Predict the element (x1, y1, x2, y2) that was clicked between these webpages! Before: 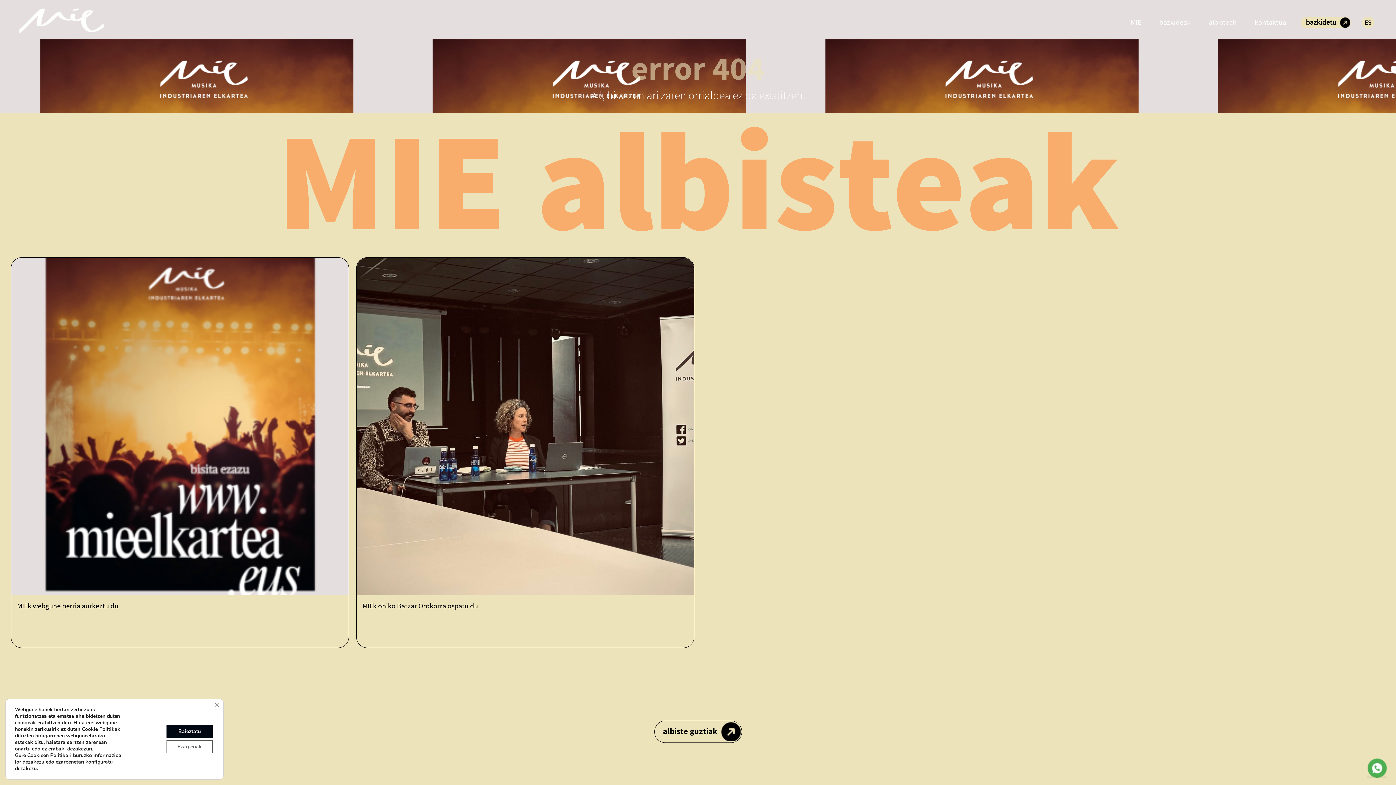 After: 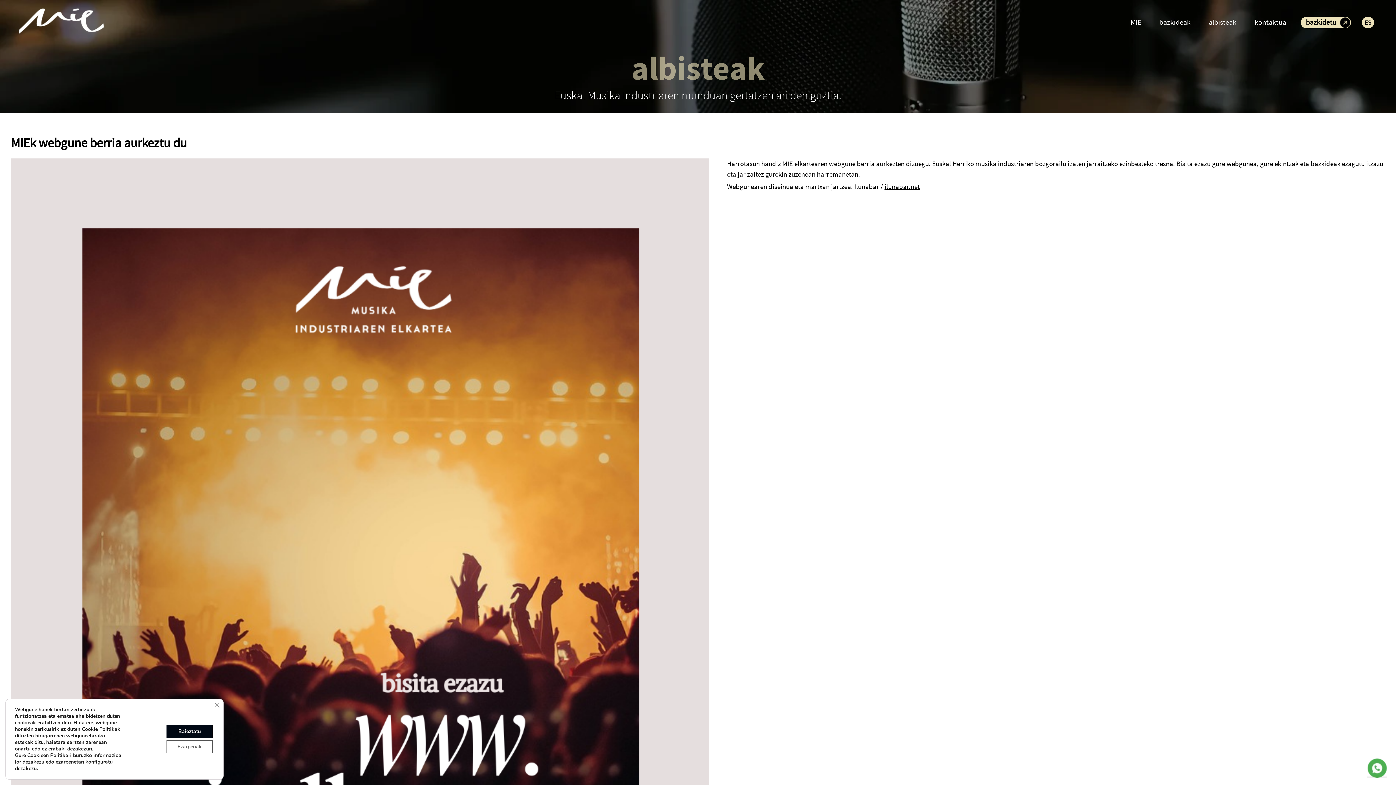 Action: bbox: (11, 257, 348, 595)